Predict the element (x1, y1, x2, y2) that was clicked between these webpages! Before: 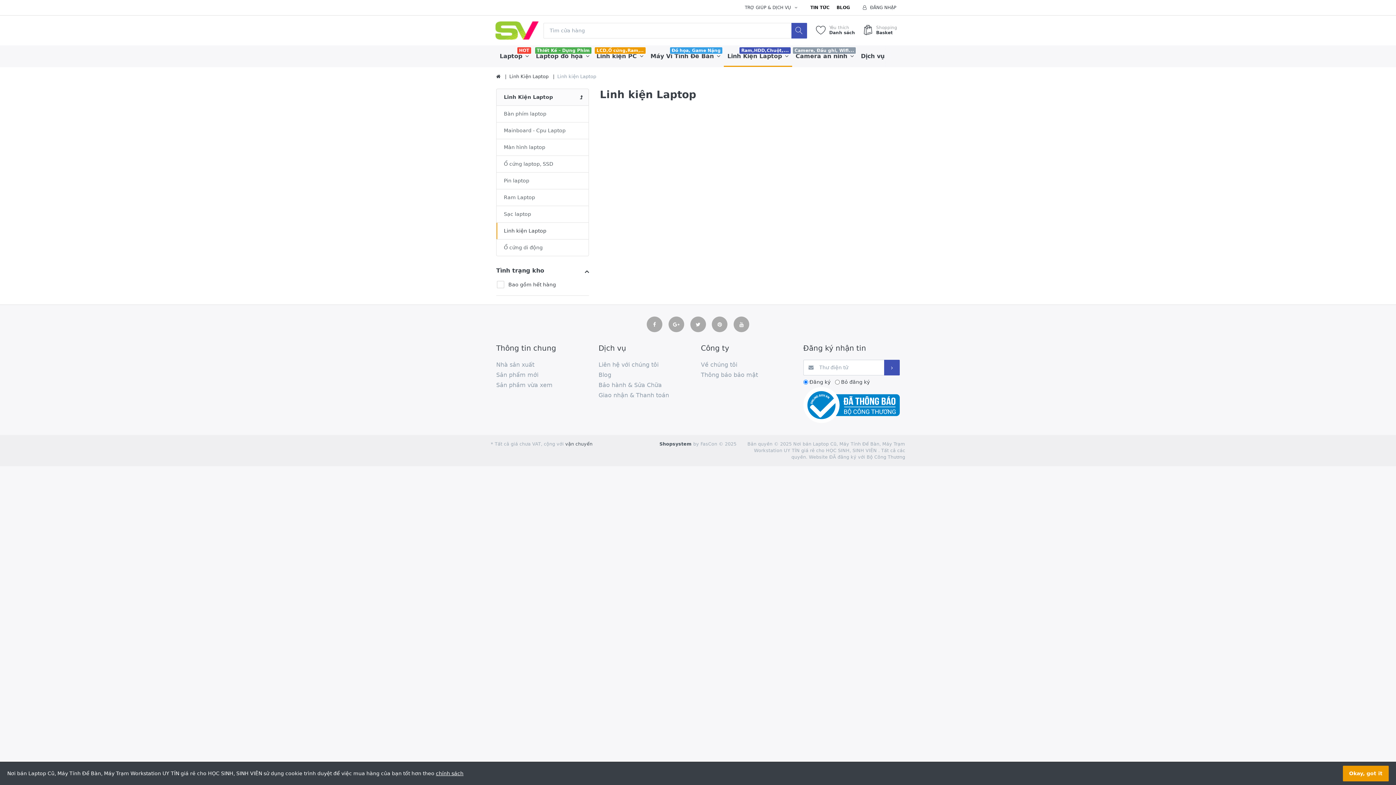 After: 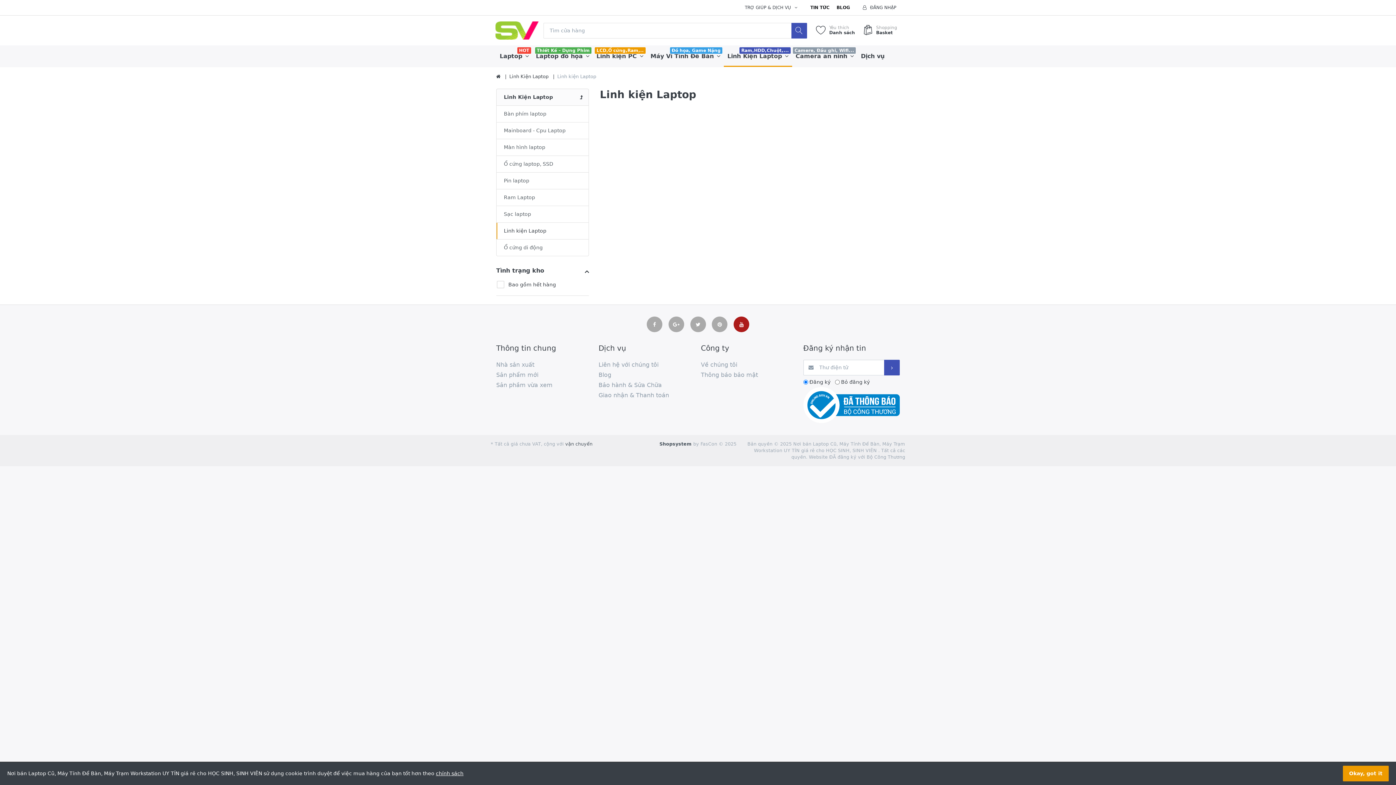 Action: bbox: (733, 316, 749, 332)